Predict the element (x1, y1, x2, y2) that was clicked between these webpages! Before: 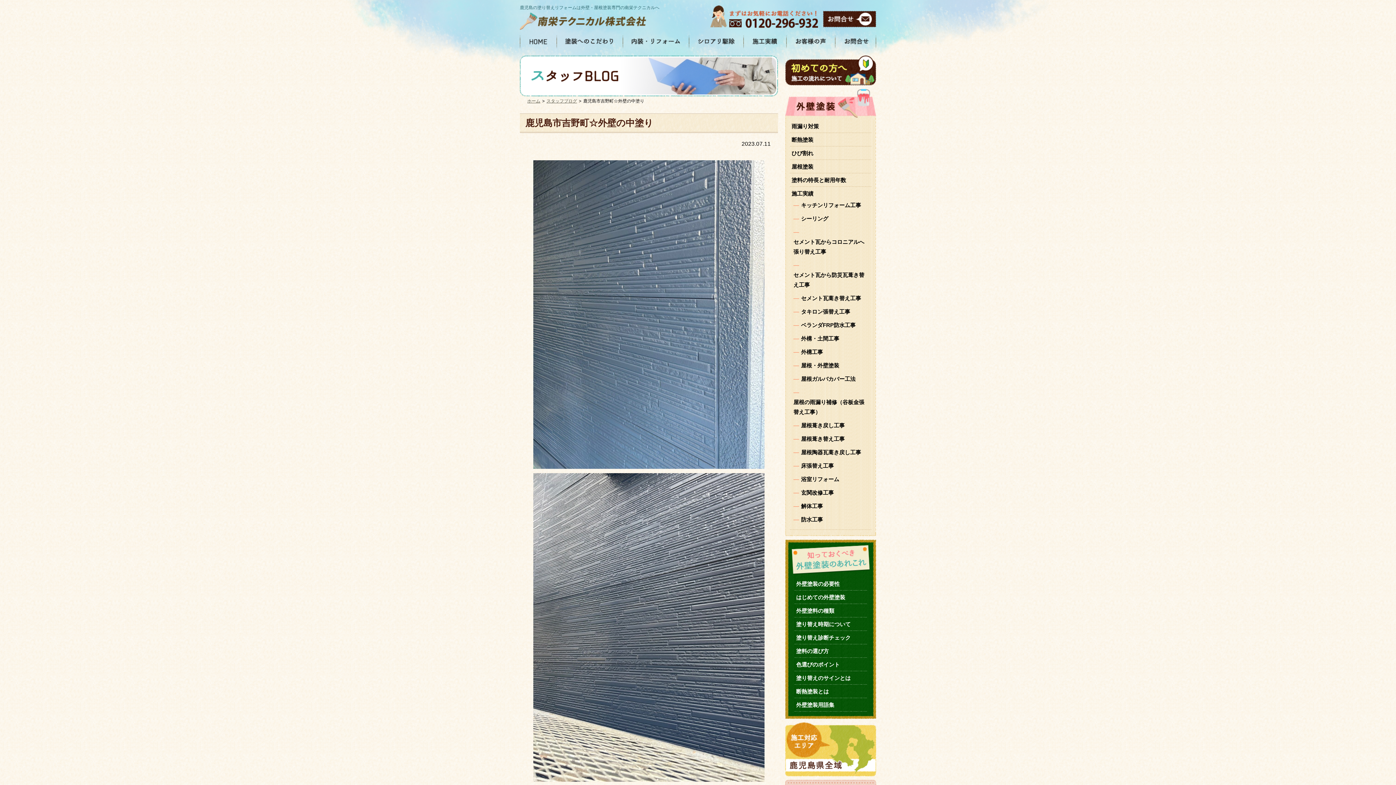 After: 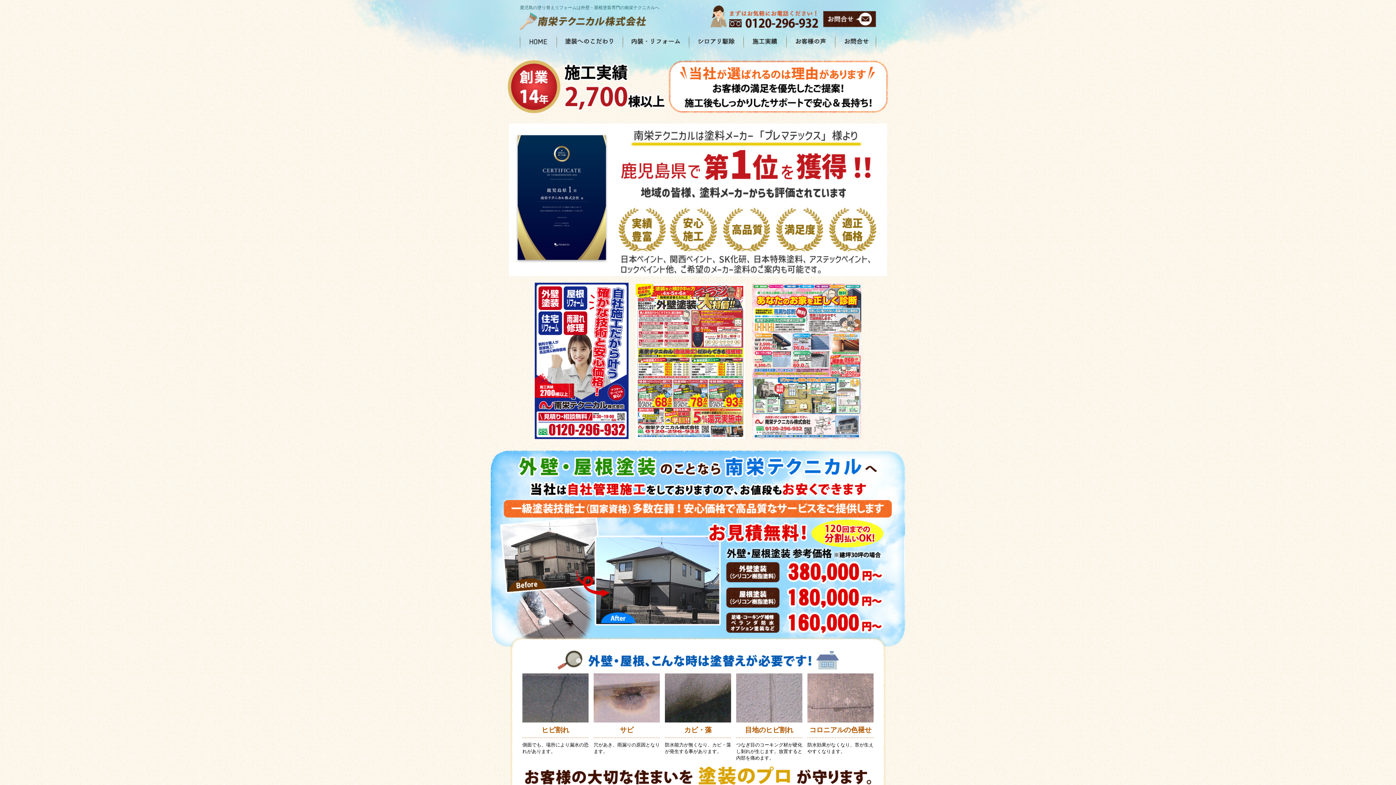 Action: bbox: (527, 98, 540, 103) label: ホーム